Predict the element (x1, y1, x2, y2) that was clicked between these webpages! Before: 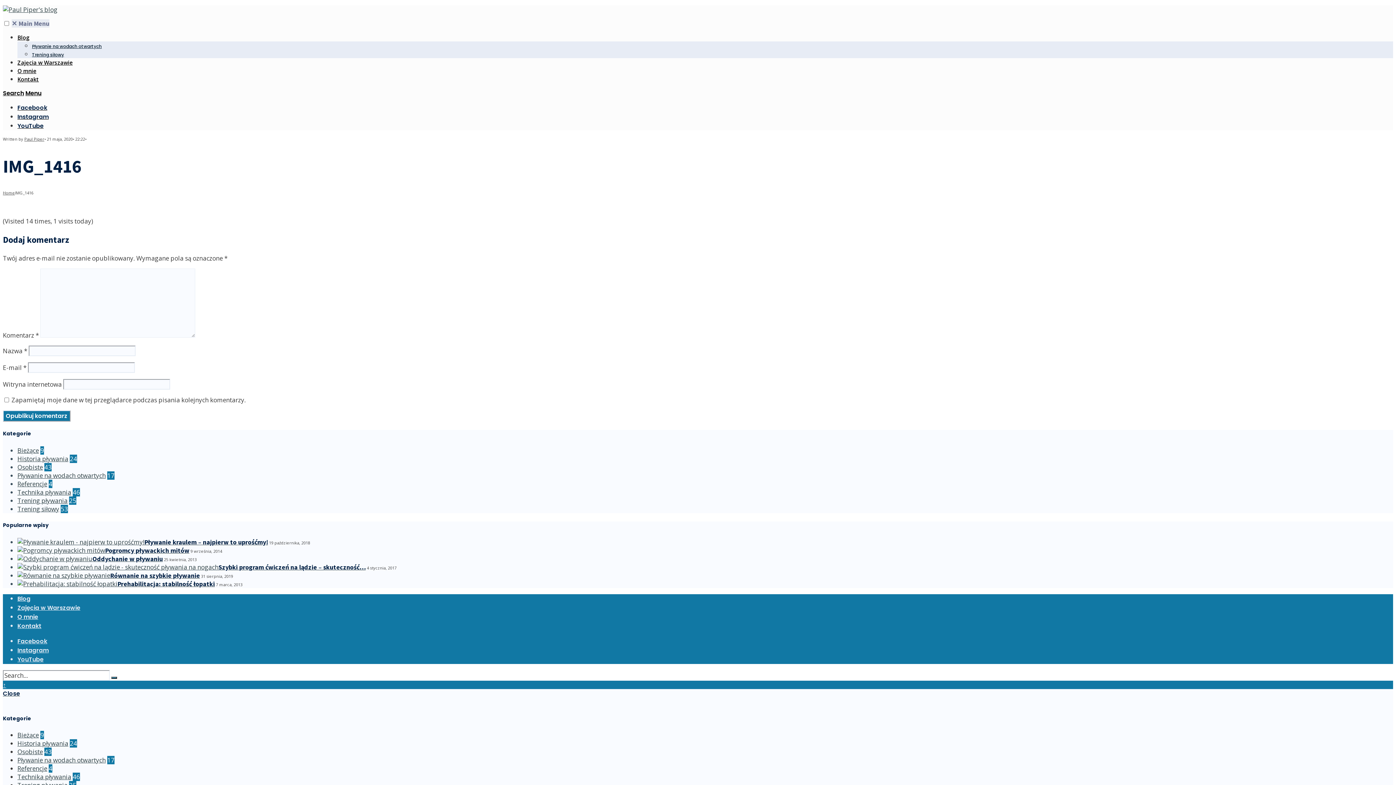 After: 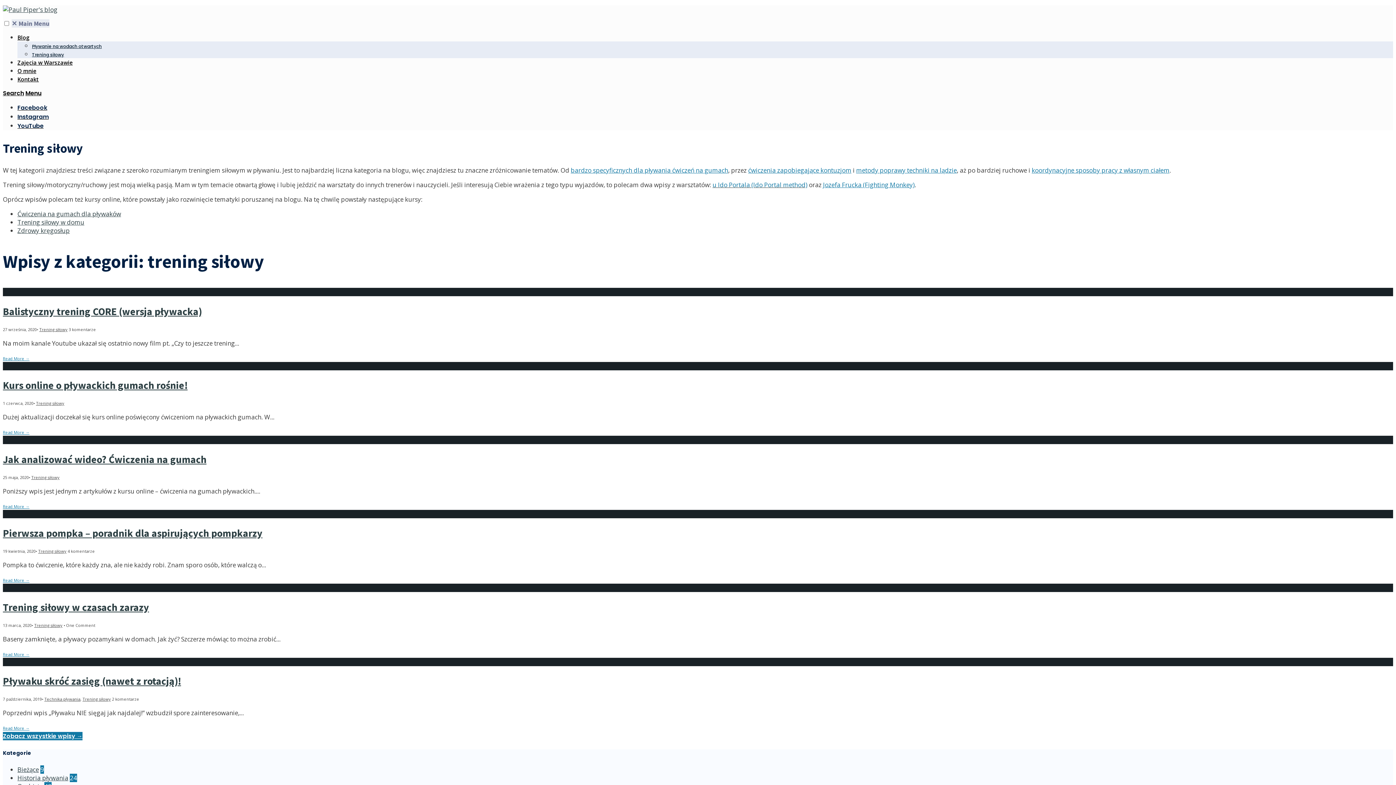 Action: bbox: (32, 51, 64, 57) label: Trening siłowy